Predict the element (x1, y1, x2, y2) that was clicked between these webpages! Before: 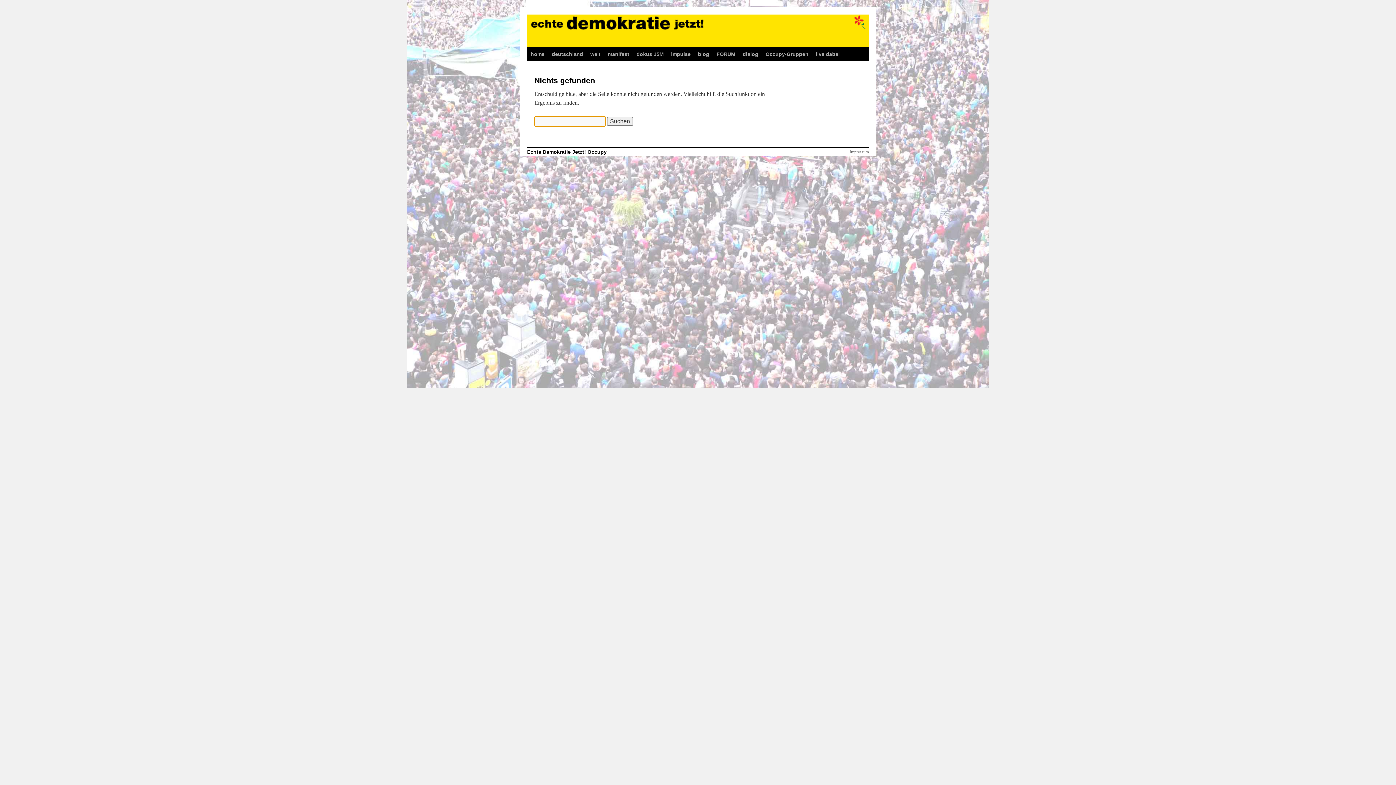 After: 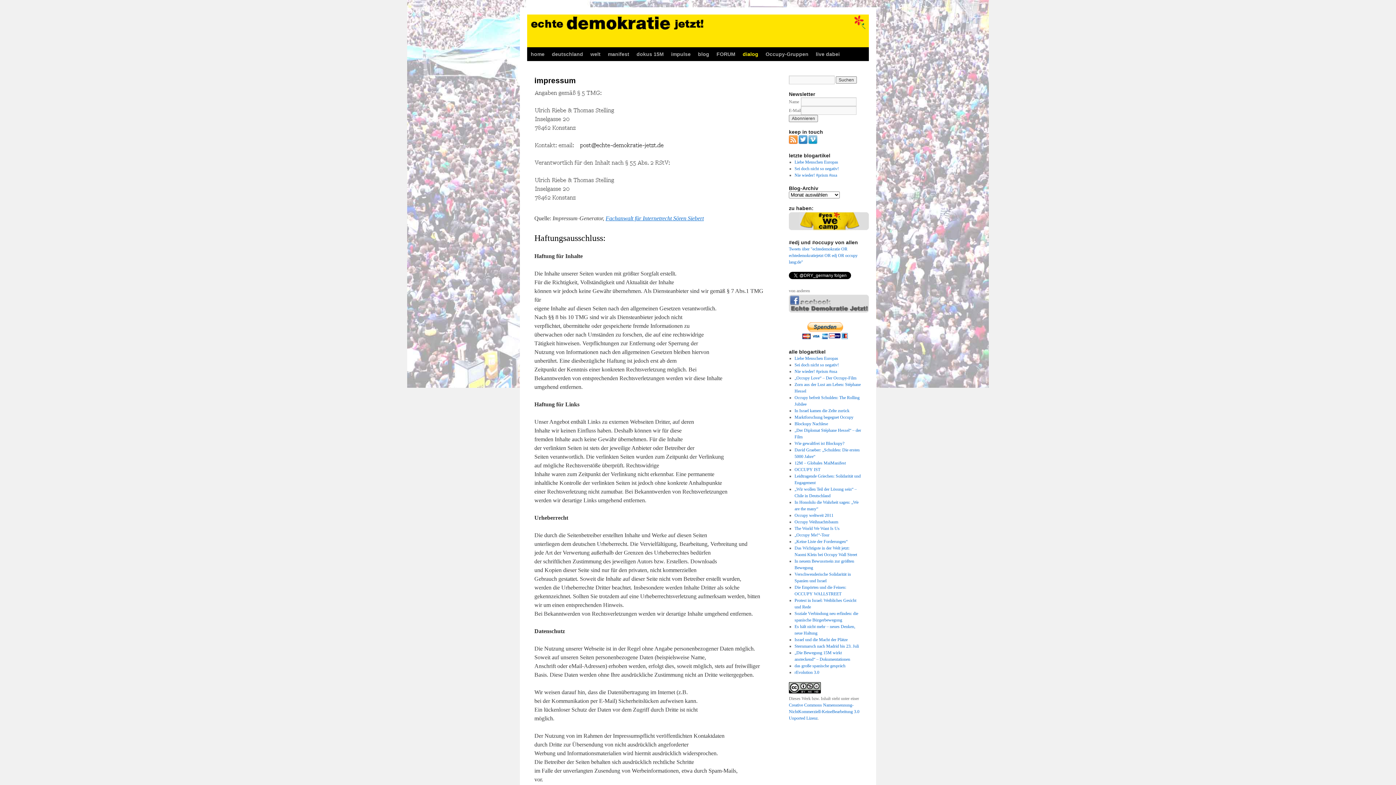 Action: bbox: (842, 149, 869, 154) label: Impressum